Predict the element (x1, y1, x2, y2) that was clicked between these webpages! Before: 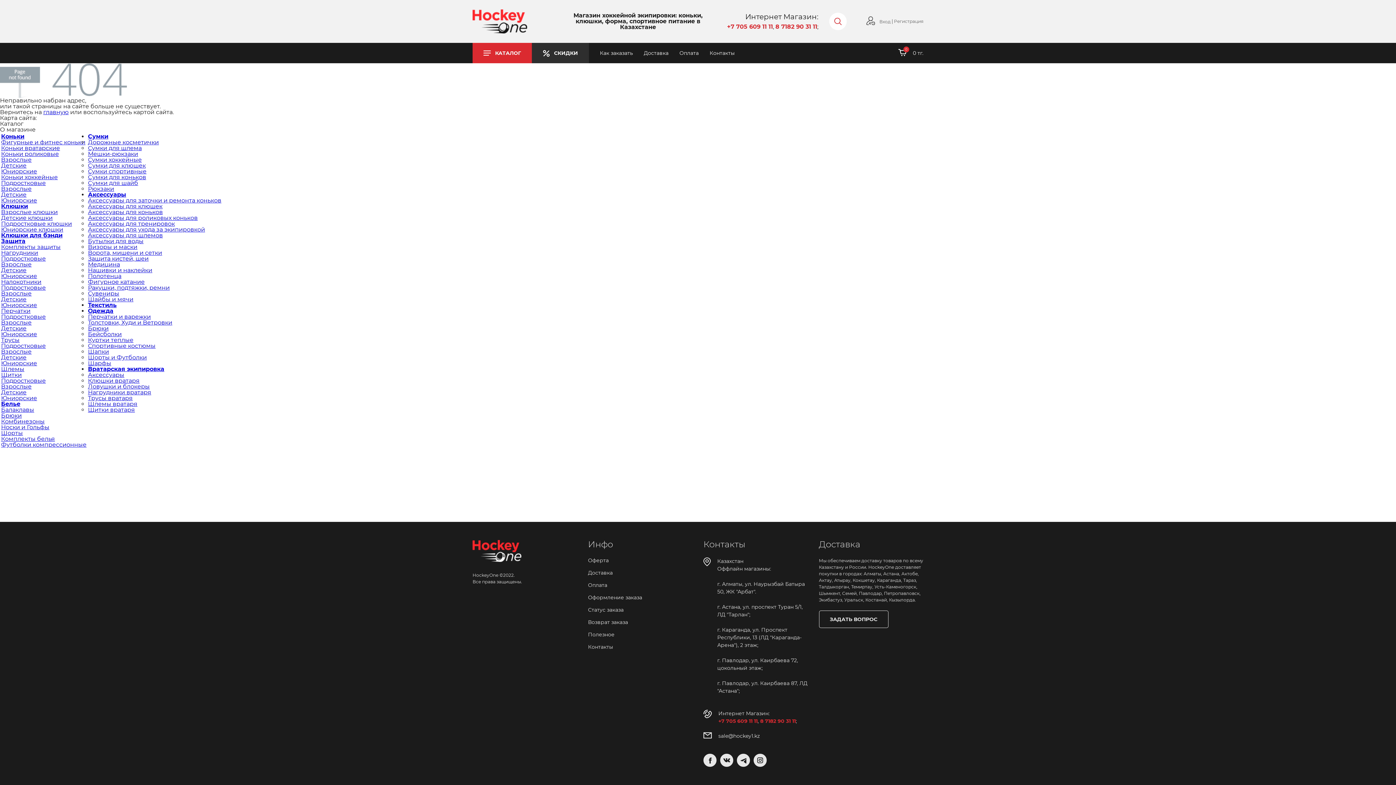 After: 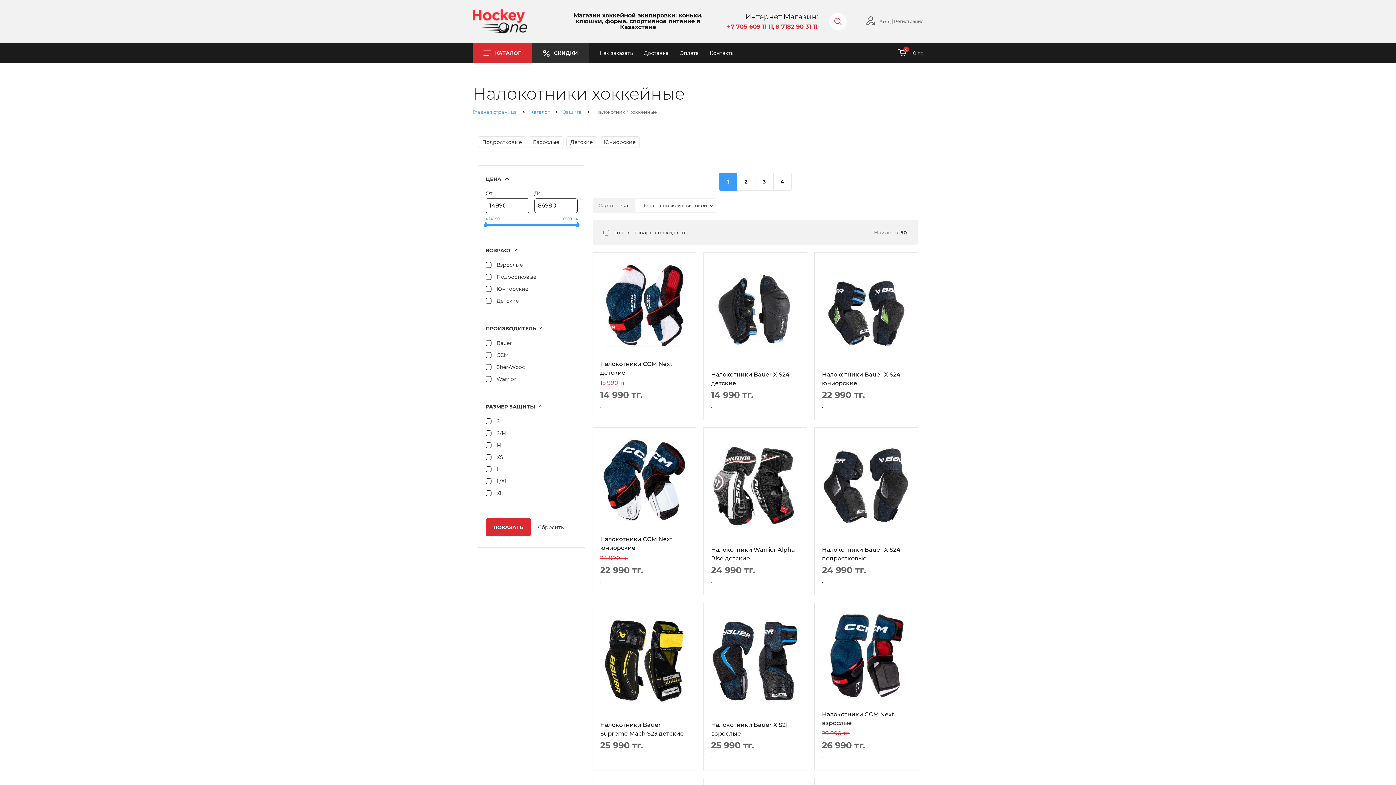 Action: label: Налокотники bbox: (1, 279, 41, 285)